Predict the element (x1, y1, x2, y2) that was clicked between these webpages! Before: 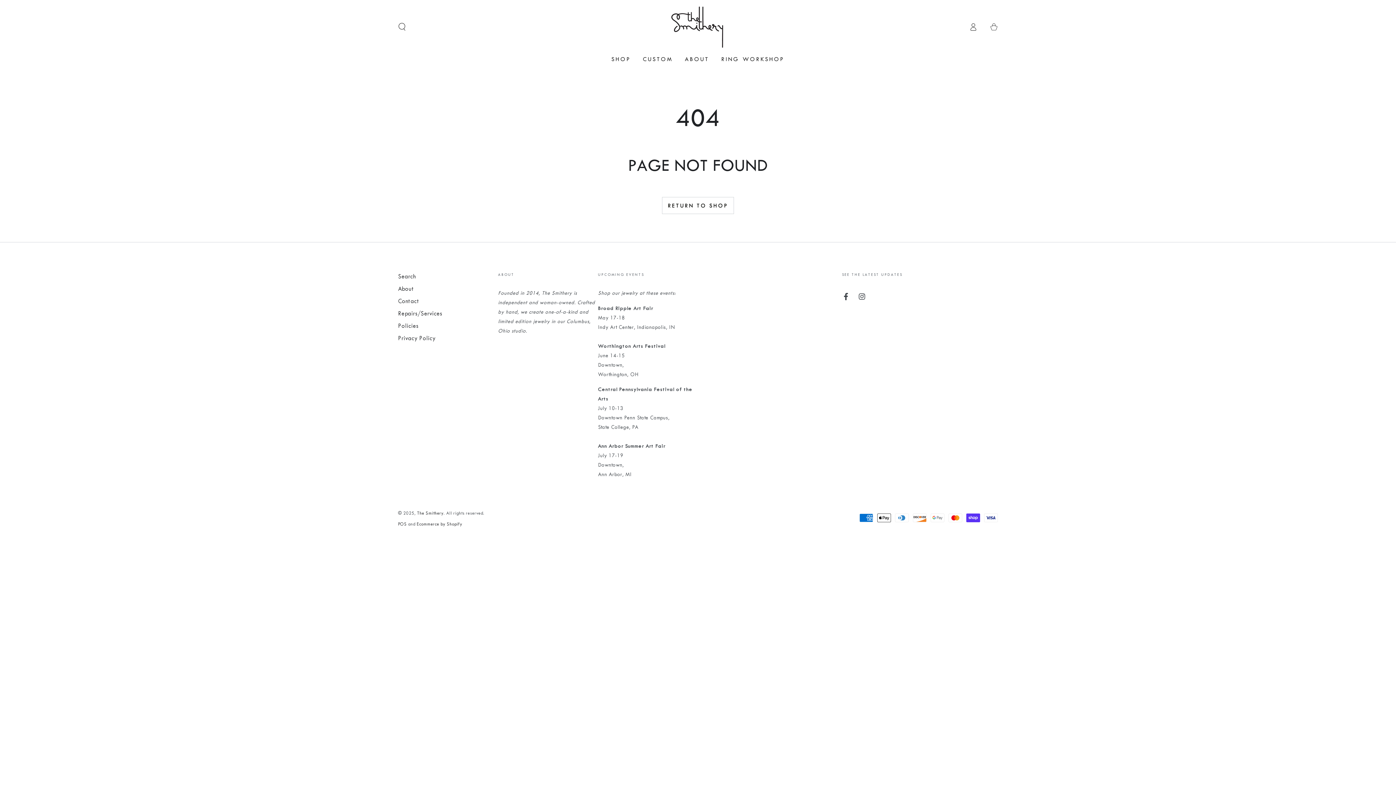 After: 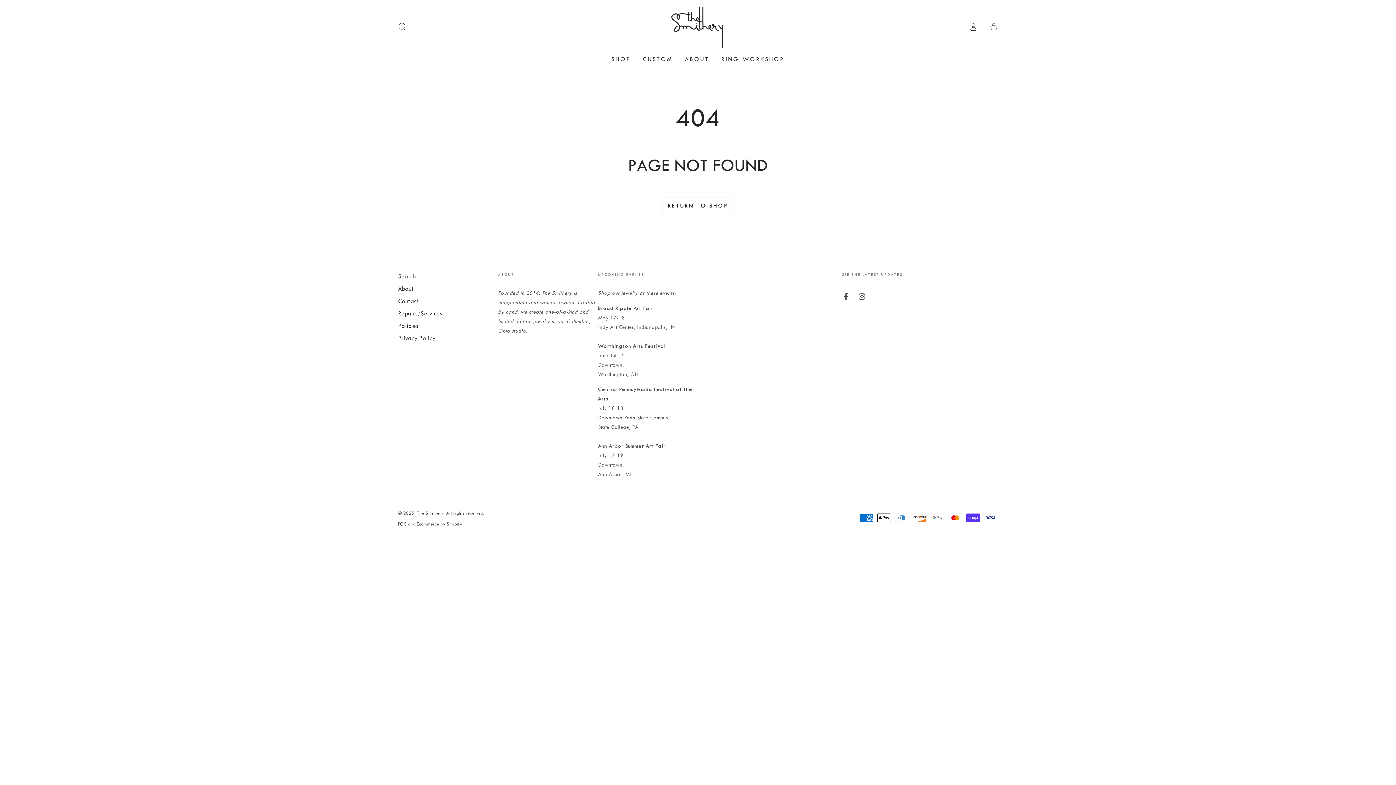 Action: label: POS bbox: (398, 521, 406, 527)